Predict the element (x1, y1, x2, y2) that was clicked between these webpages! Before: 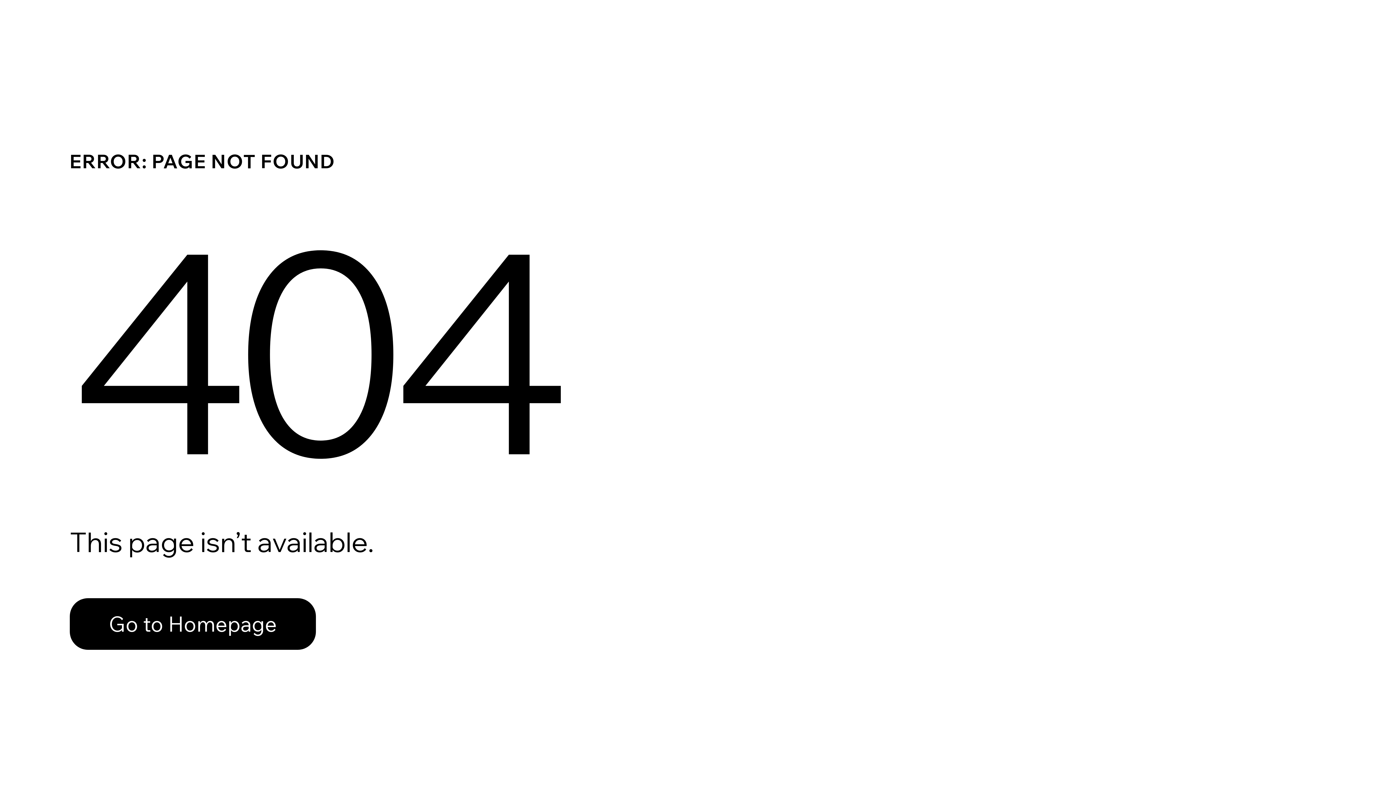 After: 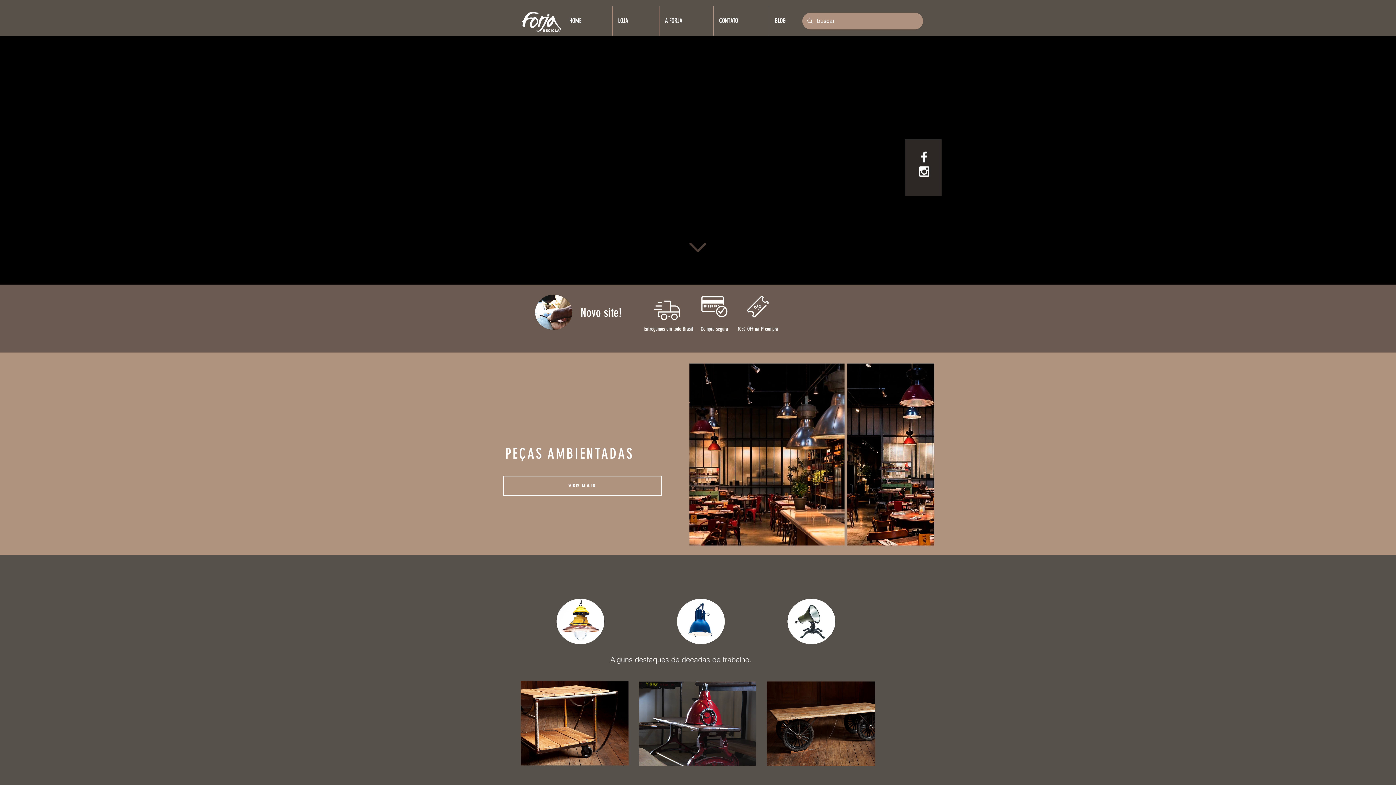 Action: label: Go to Homepage bbox: (69, 582, 768, 659)